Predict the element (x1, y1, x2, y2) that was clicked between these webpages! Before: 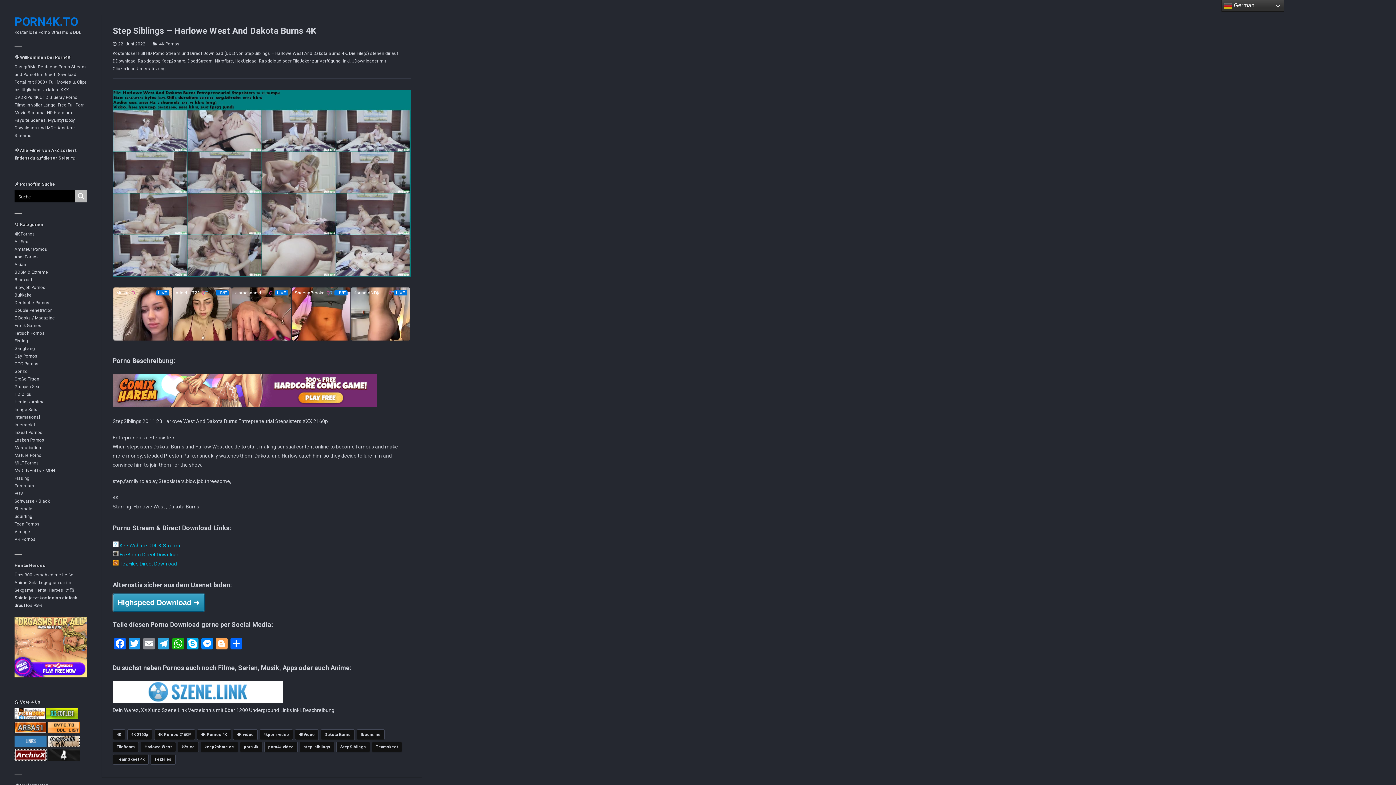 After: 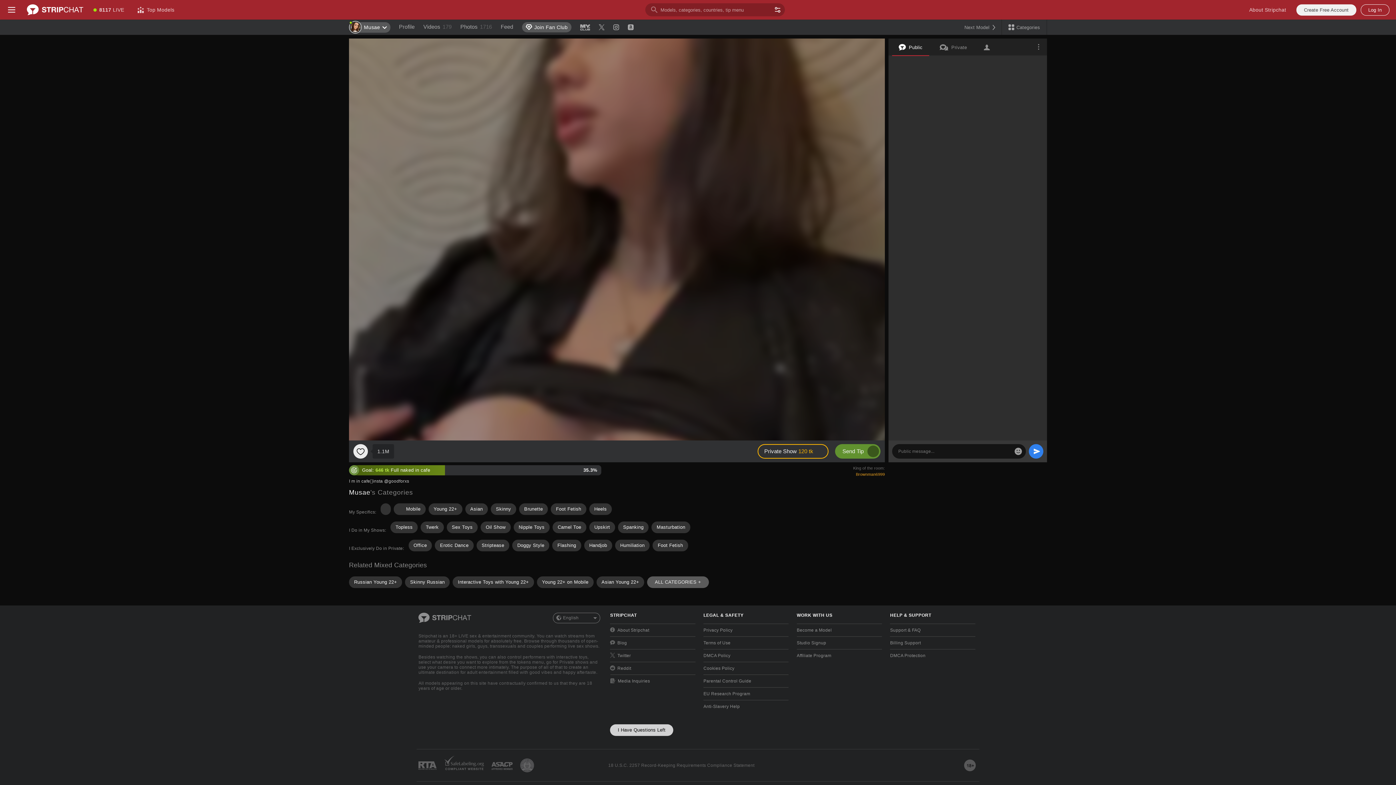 Action: label: Skype bbox: (185, 638, 200, 651)